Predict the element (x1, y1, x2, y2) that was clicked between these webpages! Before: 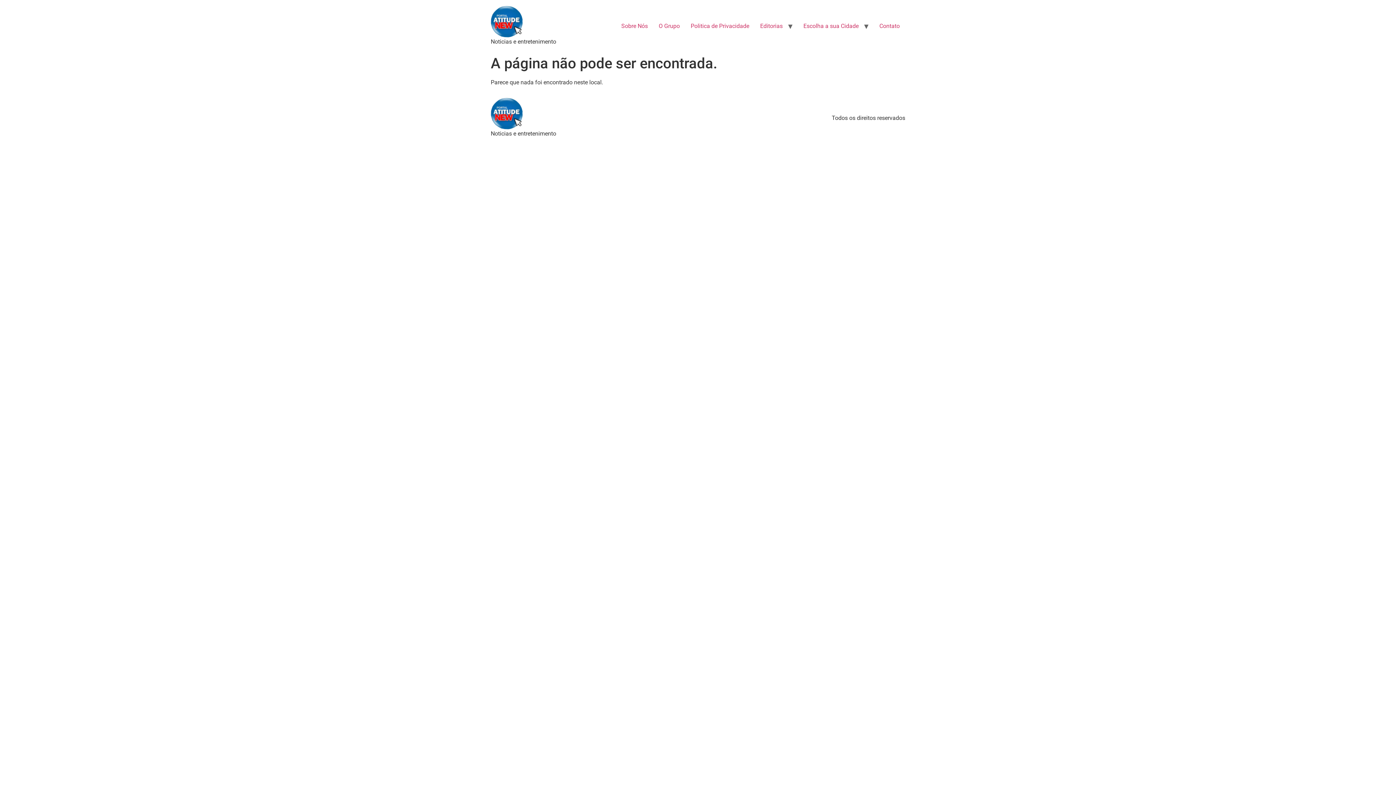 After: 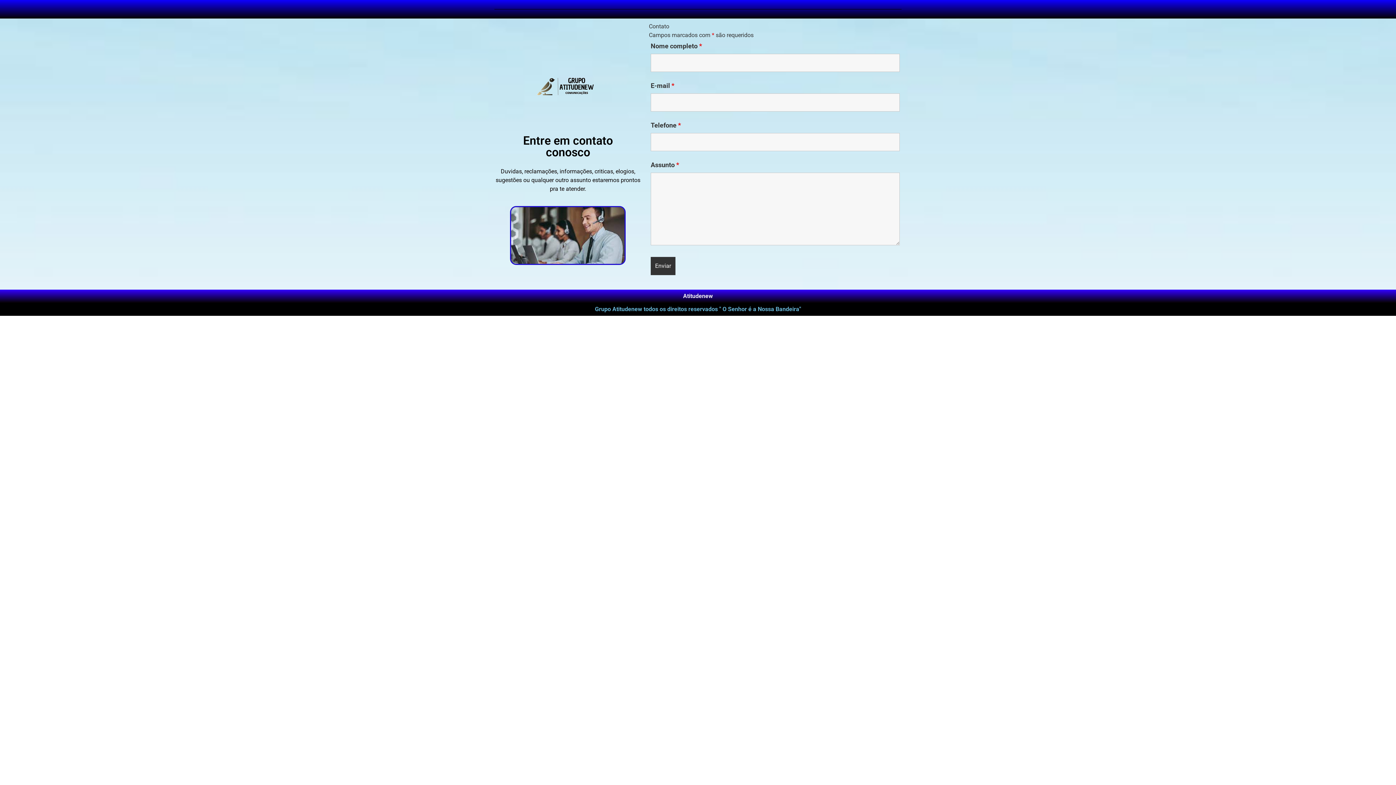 Action: label: Contato bbox: (874, 18, 905, 33)